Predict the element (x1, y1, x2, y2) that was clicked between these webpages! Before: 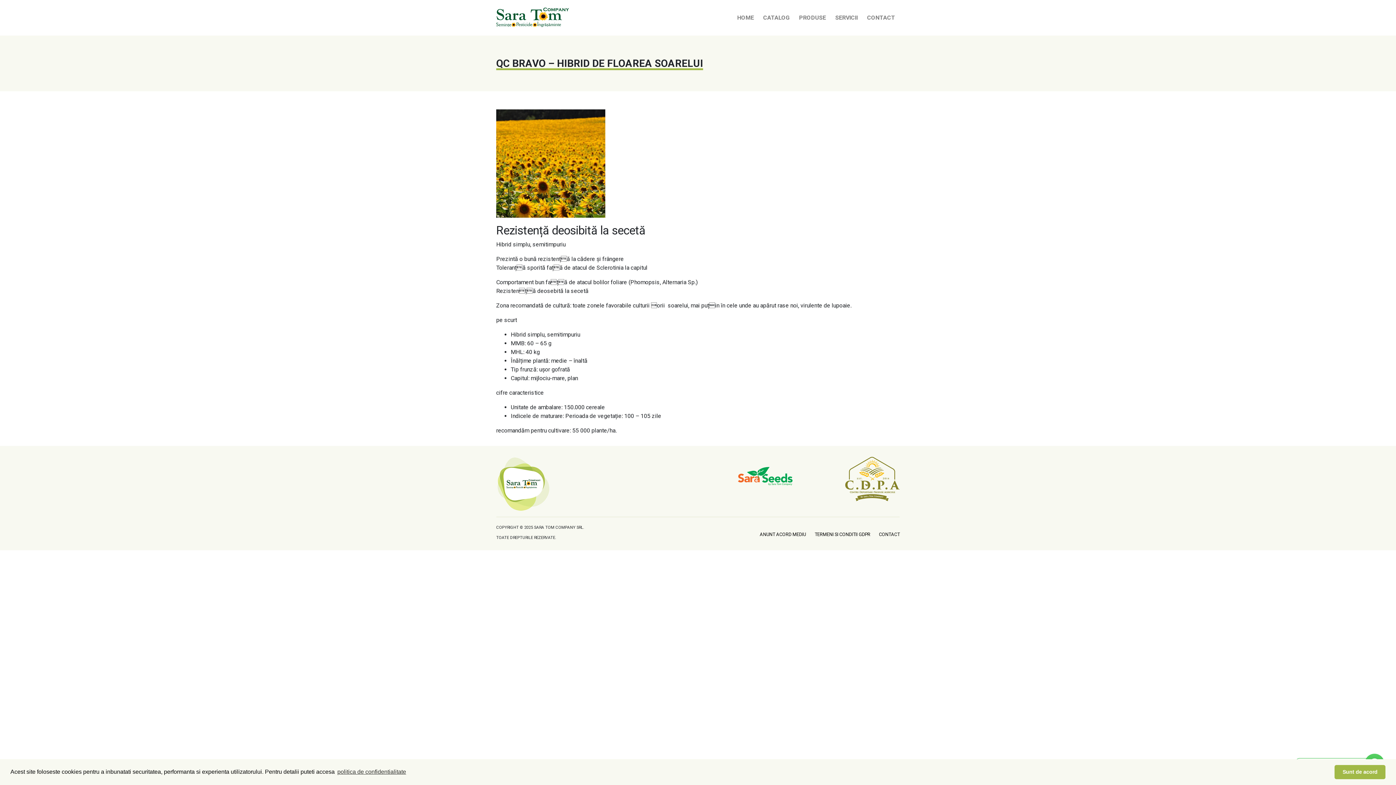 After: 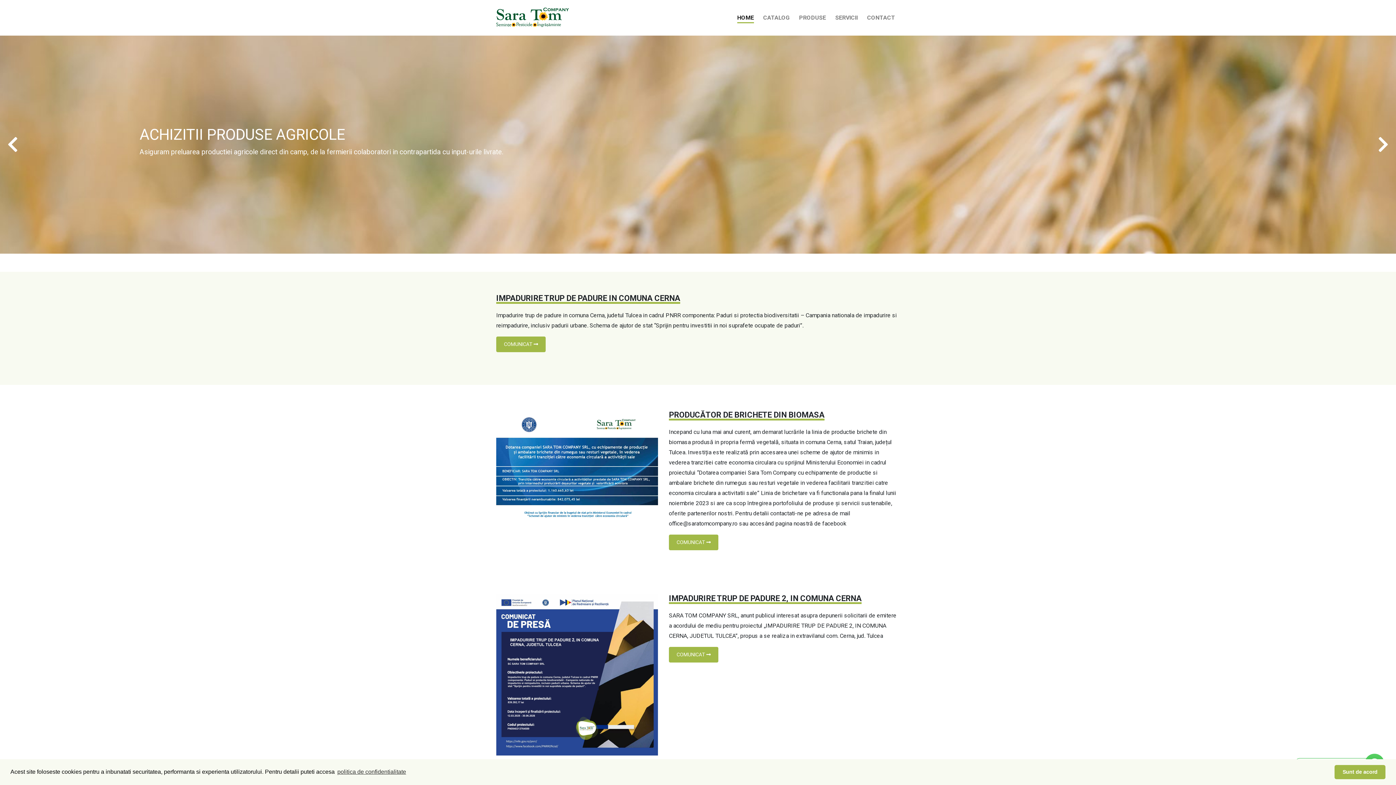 Action: bbox: (737, 12, 754, 23) label: HOME